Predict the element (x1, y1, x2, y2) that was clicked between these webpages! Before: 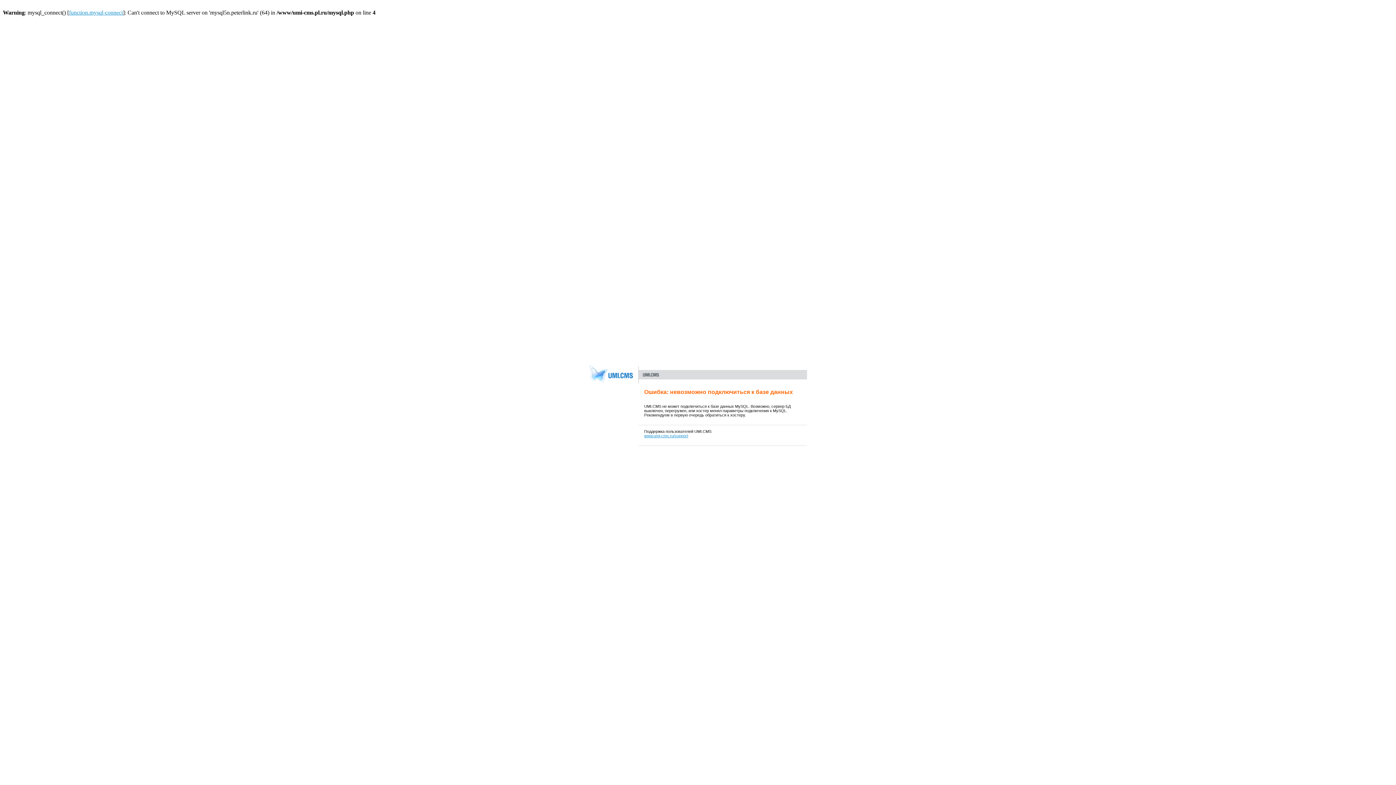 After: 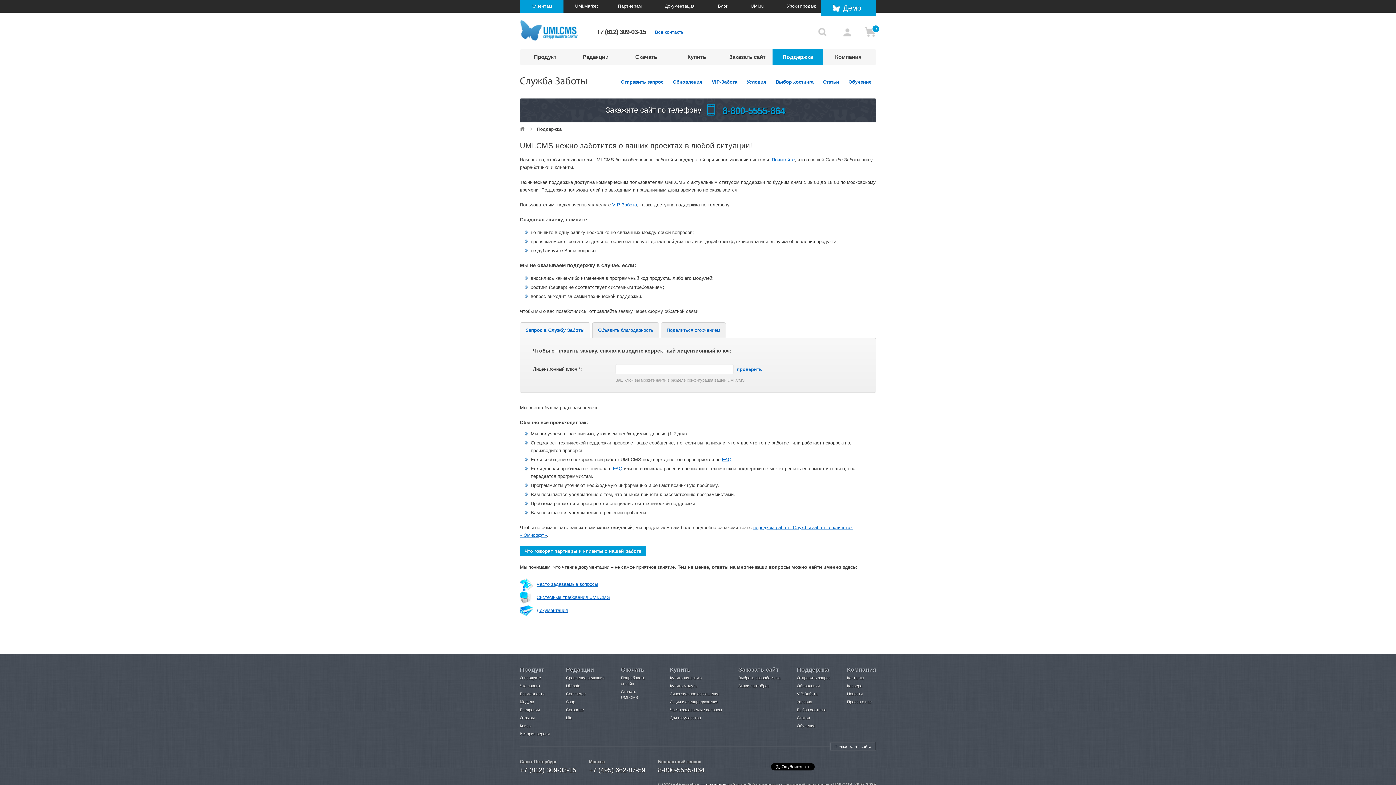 Action: label: www.umi-cms.ru/support bbox: (644, 433, 688, 438)